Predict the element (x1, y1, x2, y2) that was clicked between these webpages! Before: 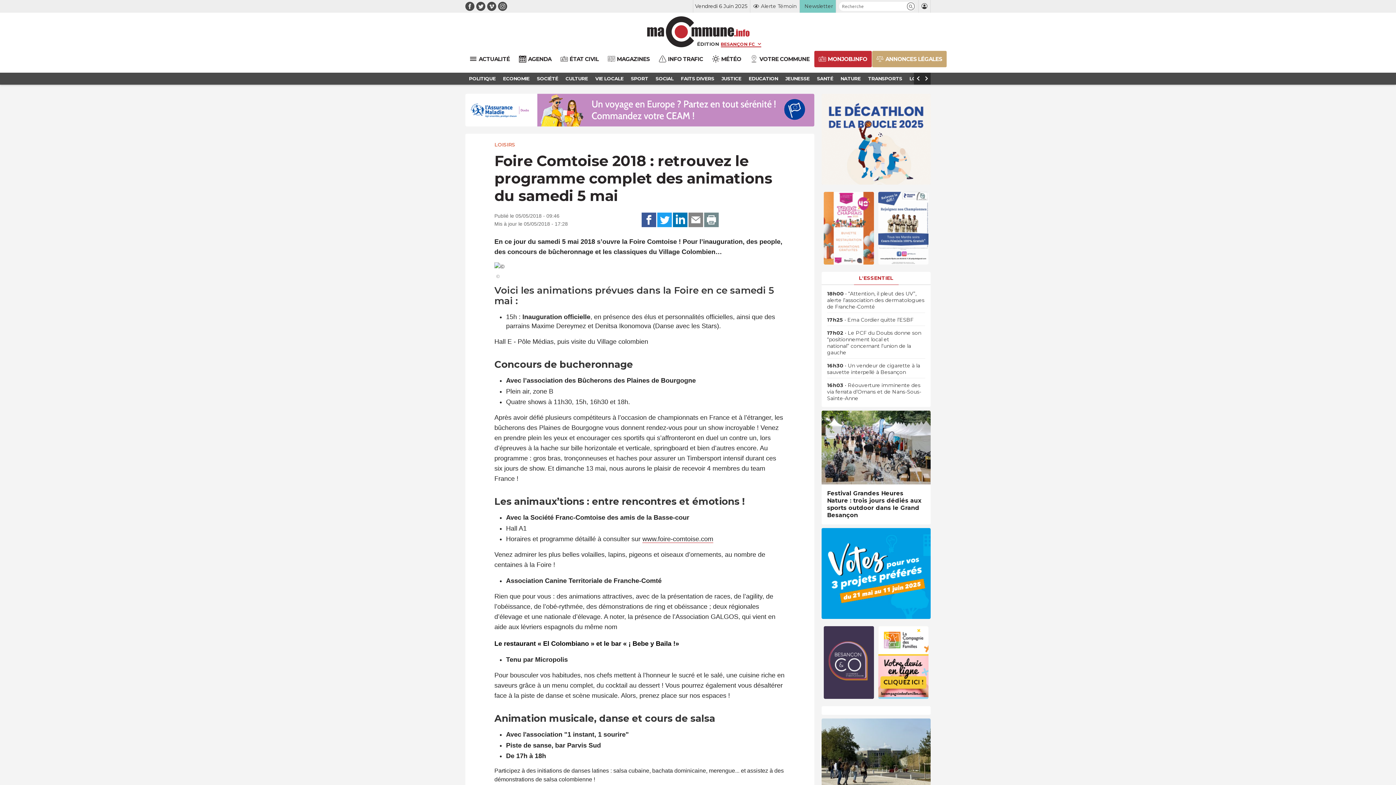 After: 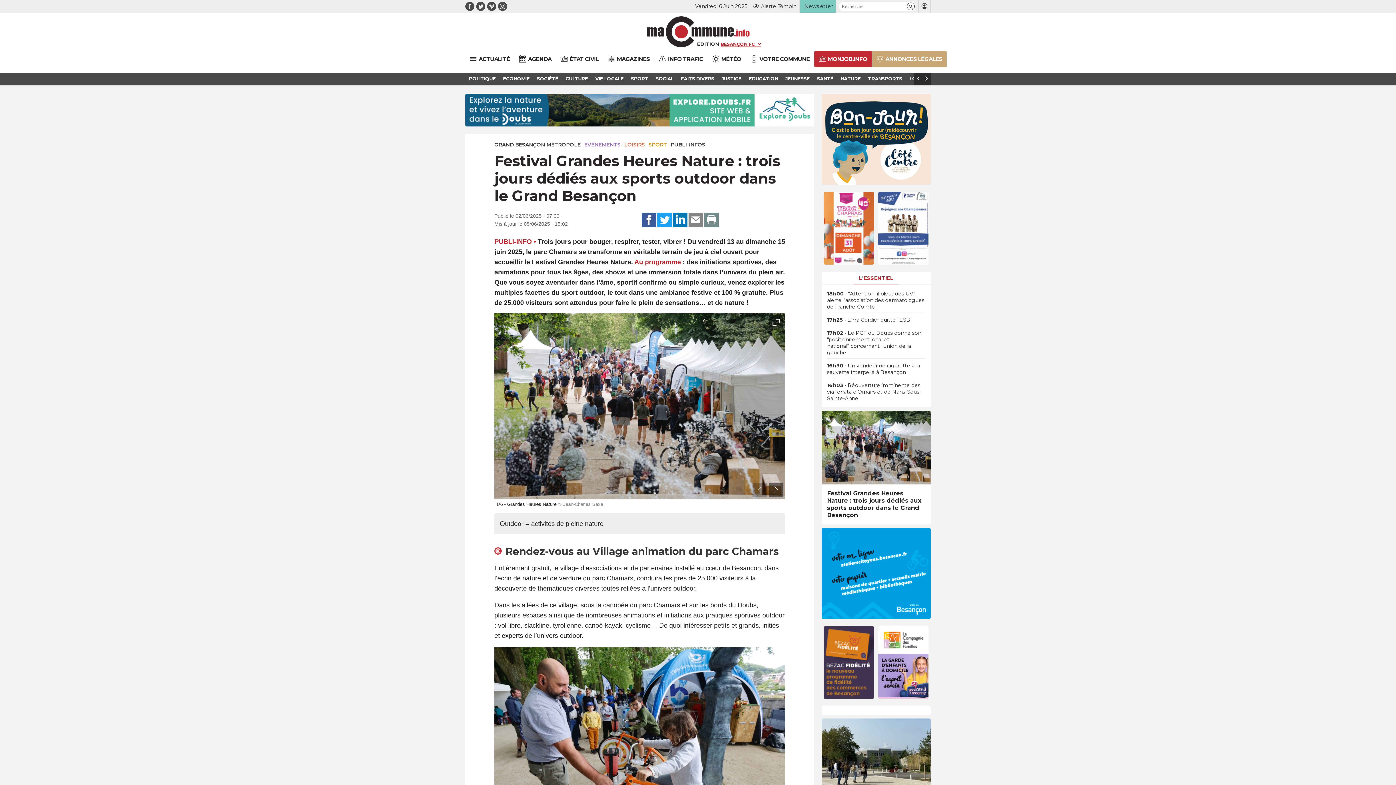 Action: label: Festival Grandes Heures Nature : trois jours dédiés aux sports outdoor dans le Grand Besançon bbox: (827, 490, 925, 519)